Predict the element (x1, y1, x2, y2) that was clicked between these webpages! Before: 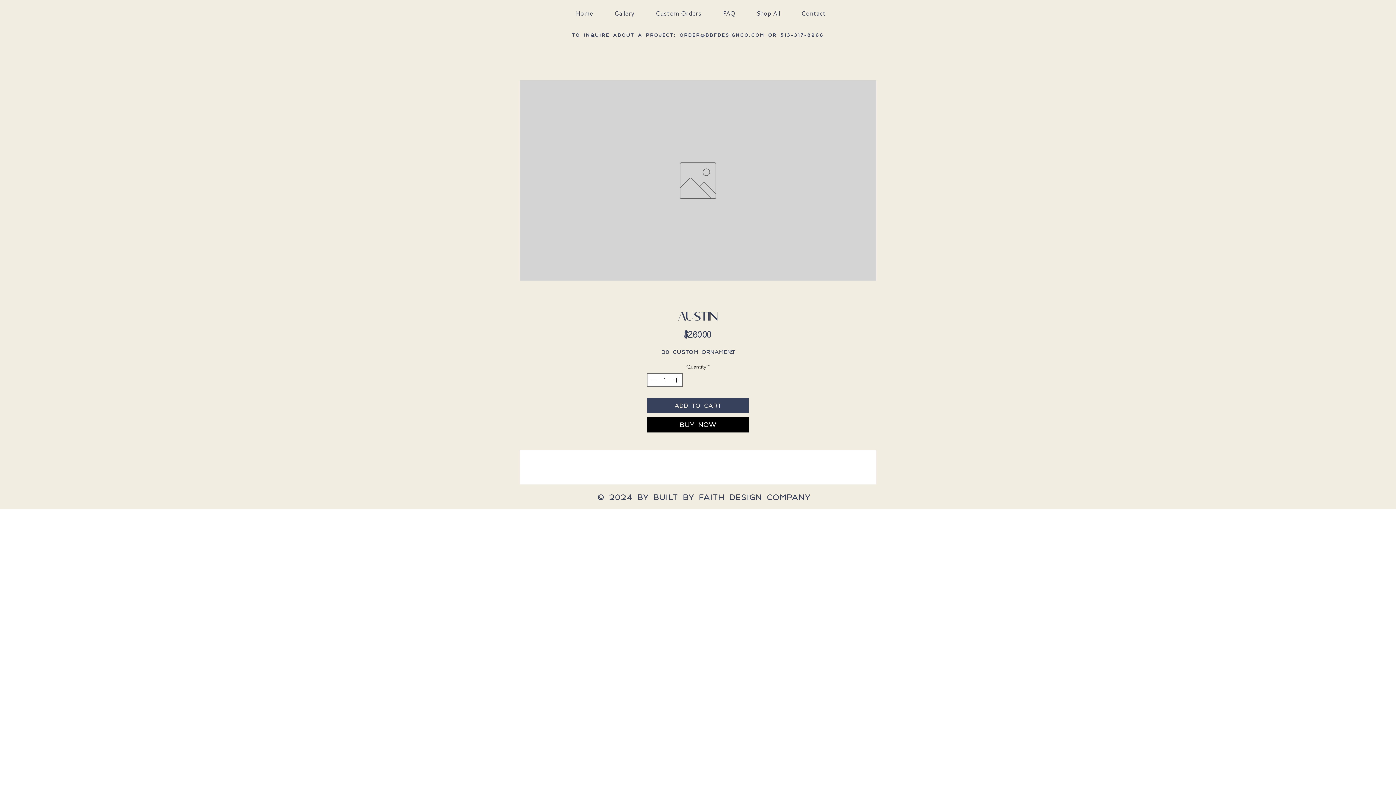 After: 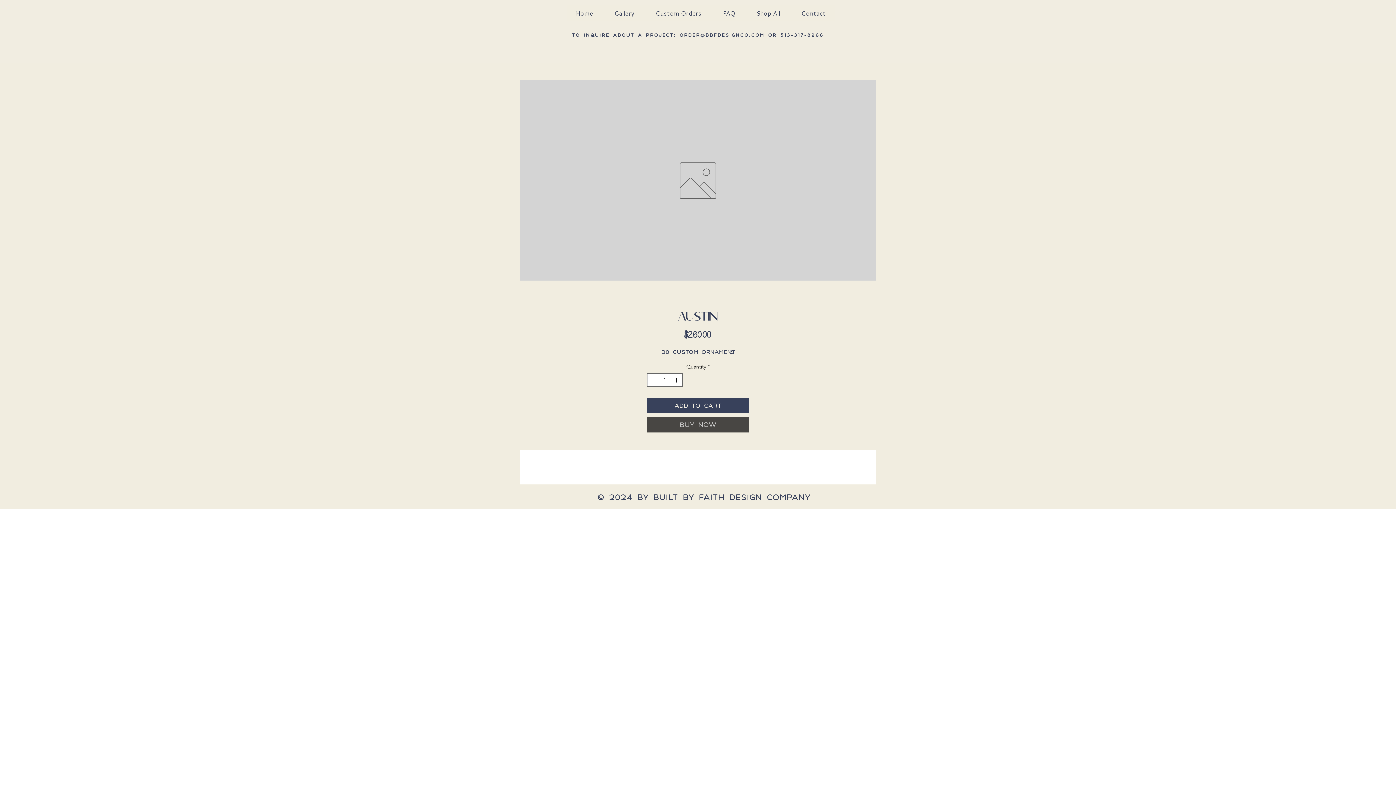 Action: bbox: (647, 417, 749, 432) label: Buy Now